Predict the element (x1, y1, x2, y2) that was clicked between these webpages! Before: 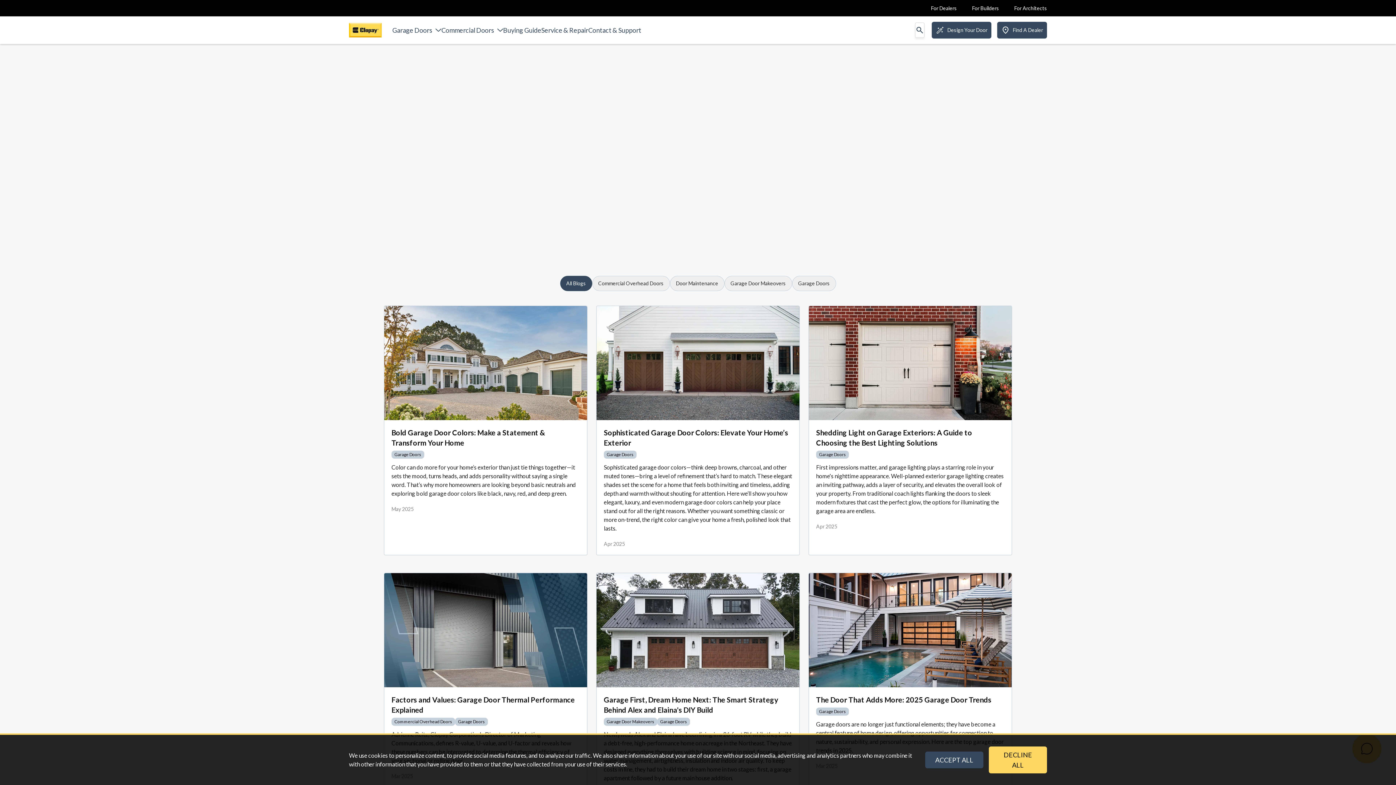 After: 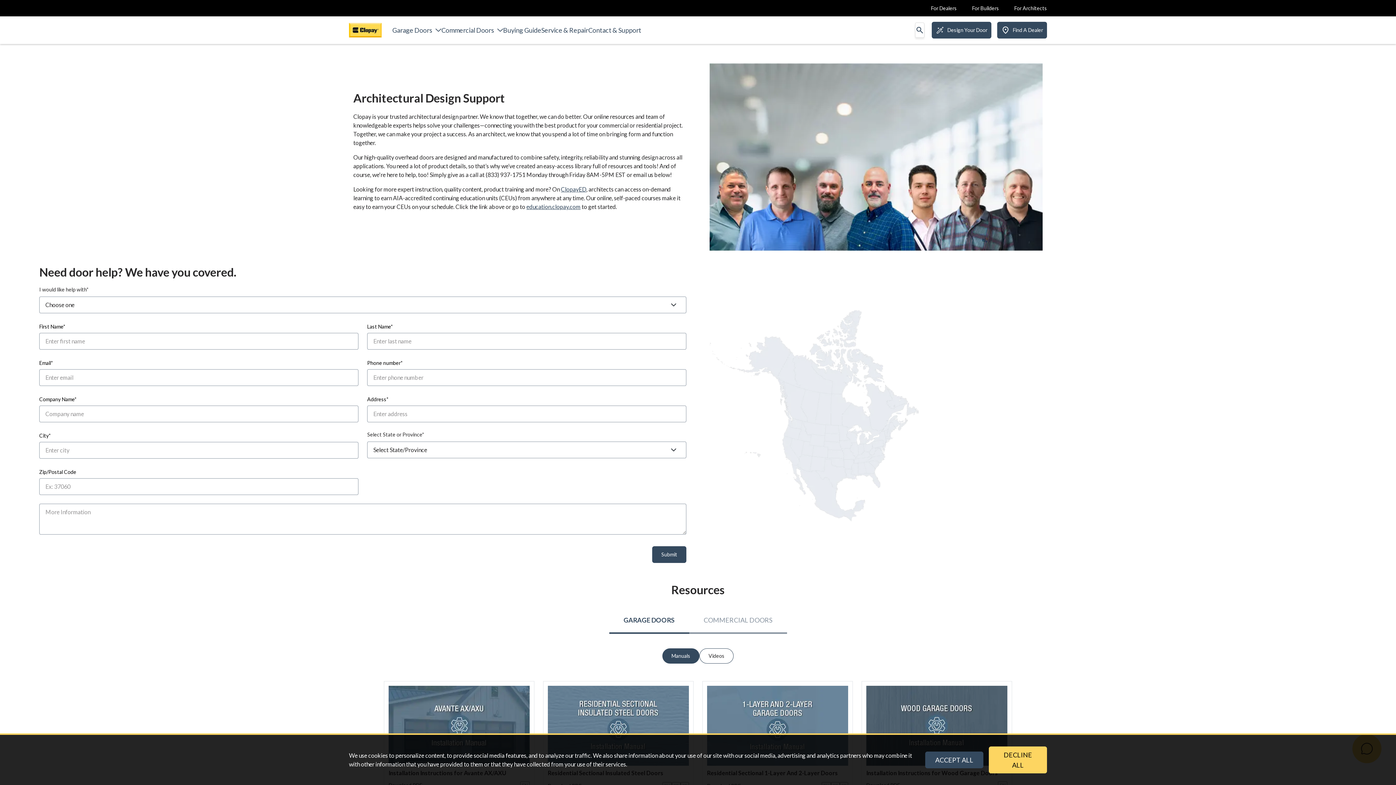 Action: bbox: (1006, 0, 1047, 16) label: For Architects